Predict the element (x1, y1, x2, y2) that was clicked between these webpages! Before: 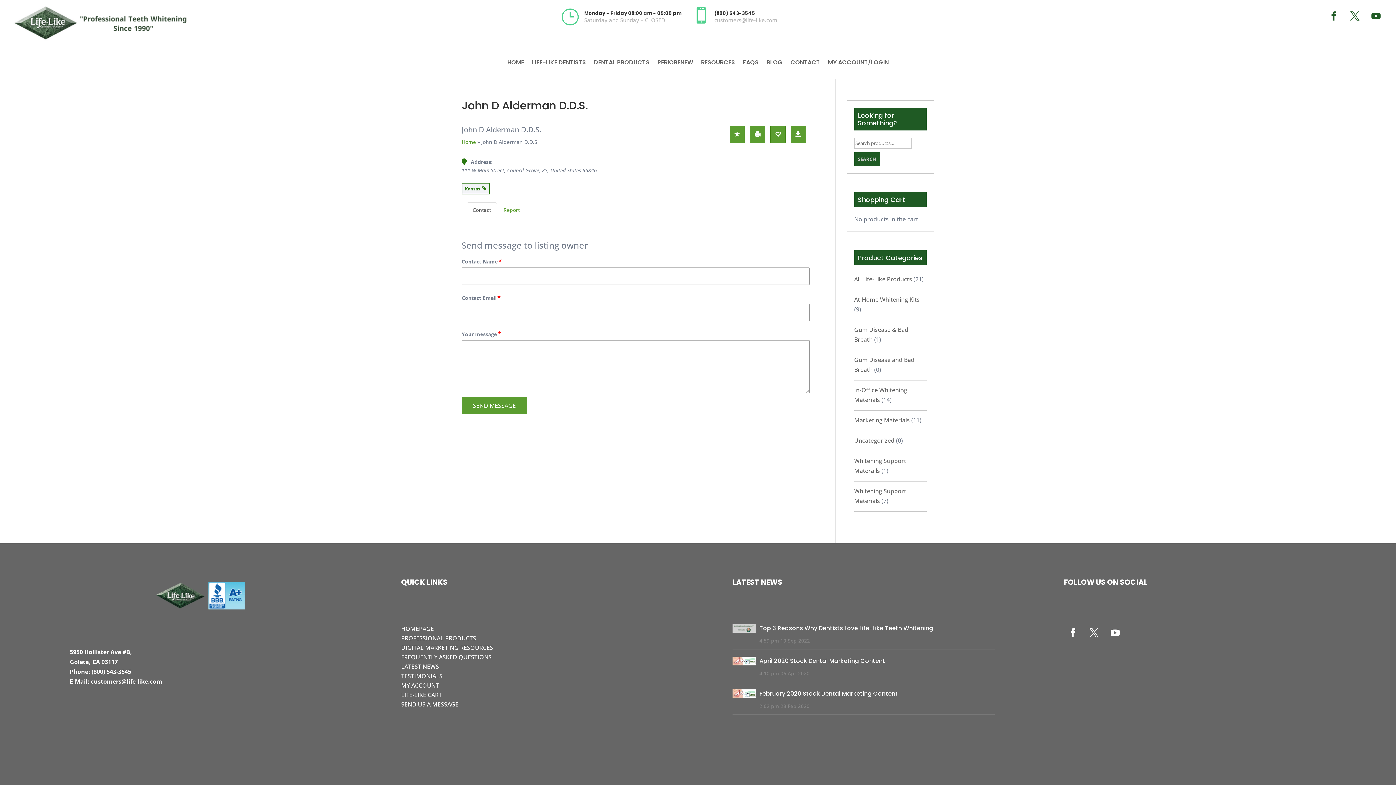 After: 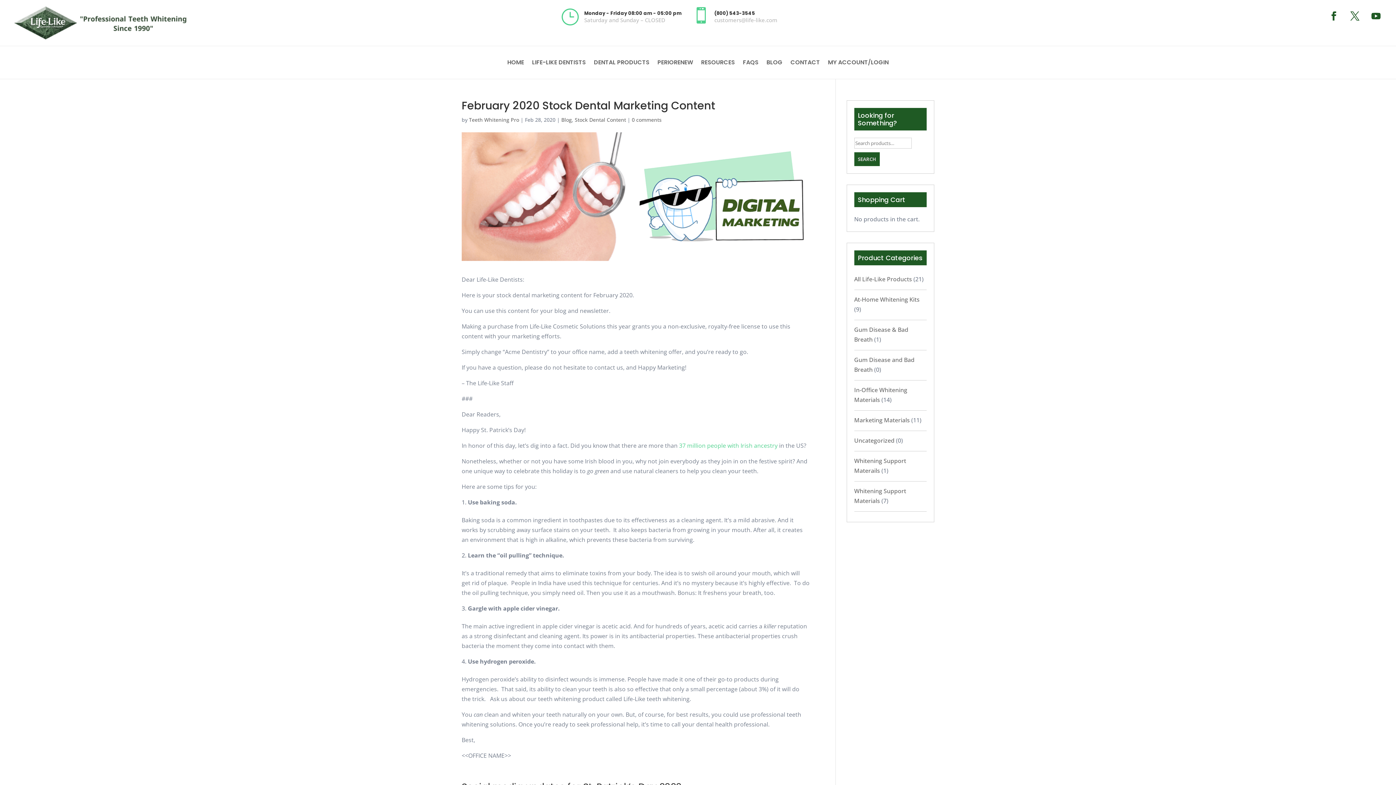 Action: bbox: (732, 692, 756, 700)